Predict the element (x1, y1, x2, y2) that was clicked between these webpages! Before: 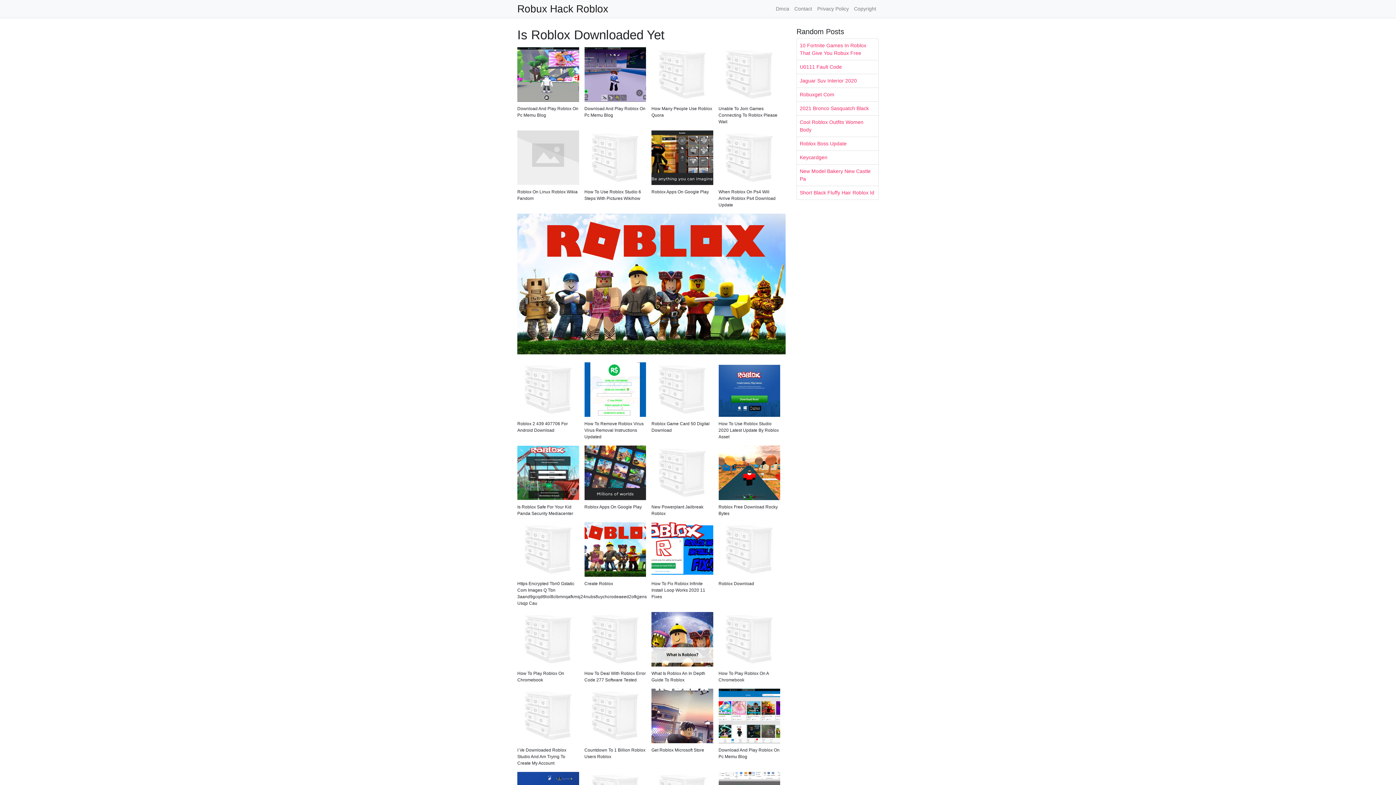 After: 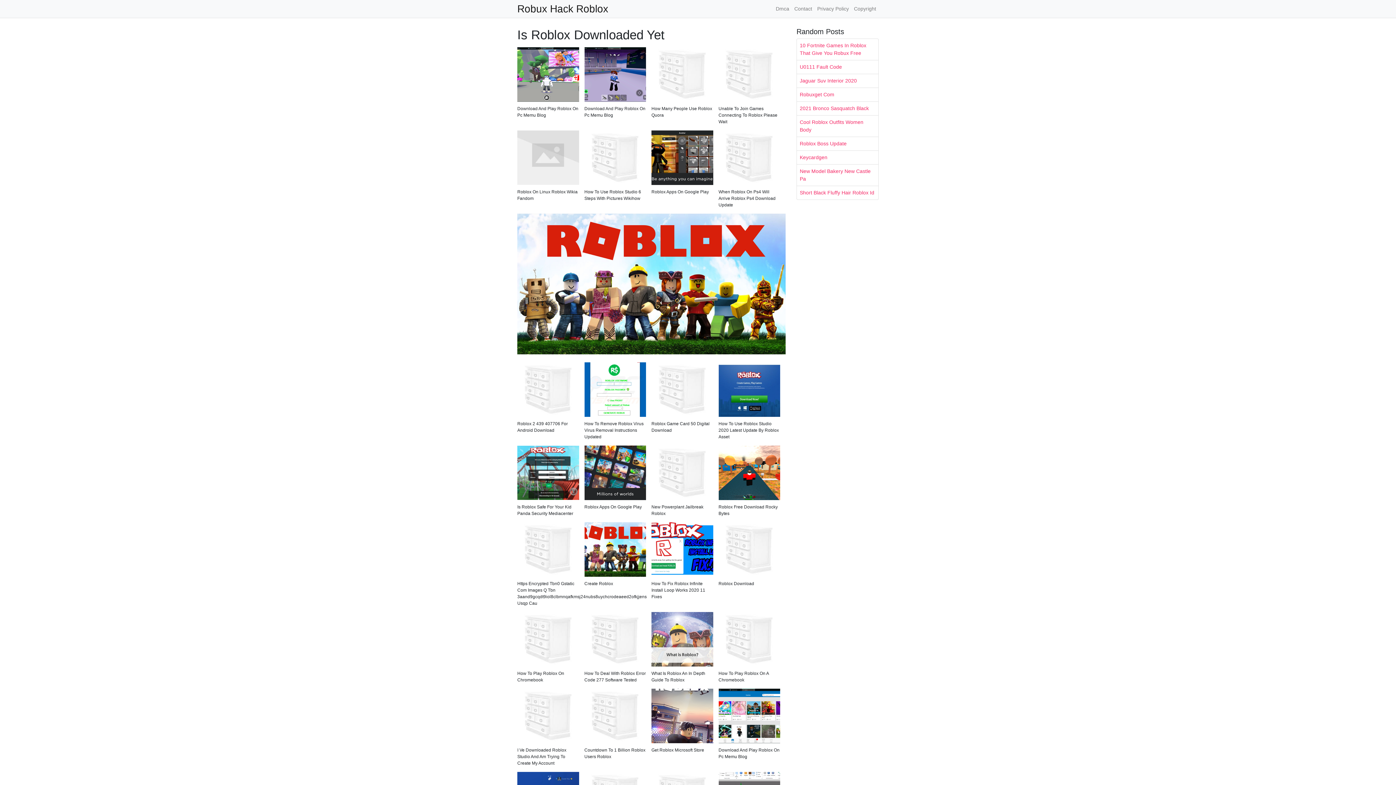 Action: bbox: (651, 638, 713, 644)